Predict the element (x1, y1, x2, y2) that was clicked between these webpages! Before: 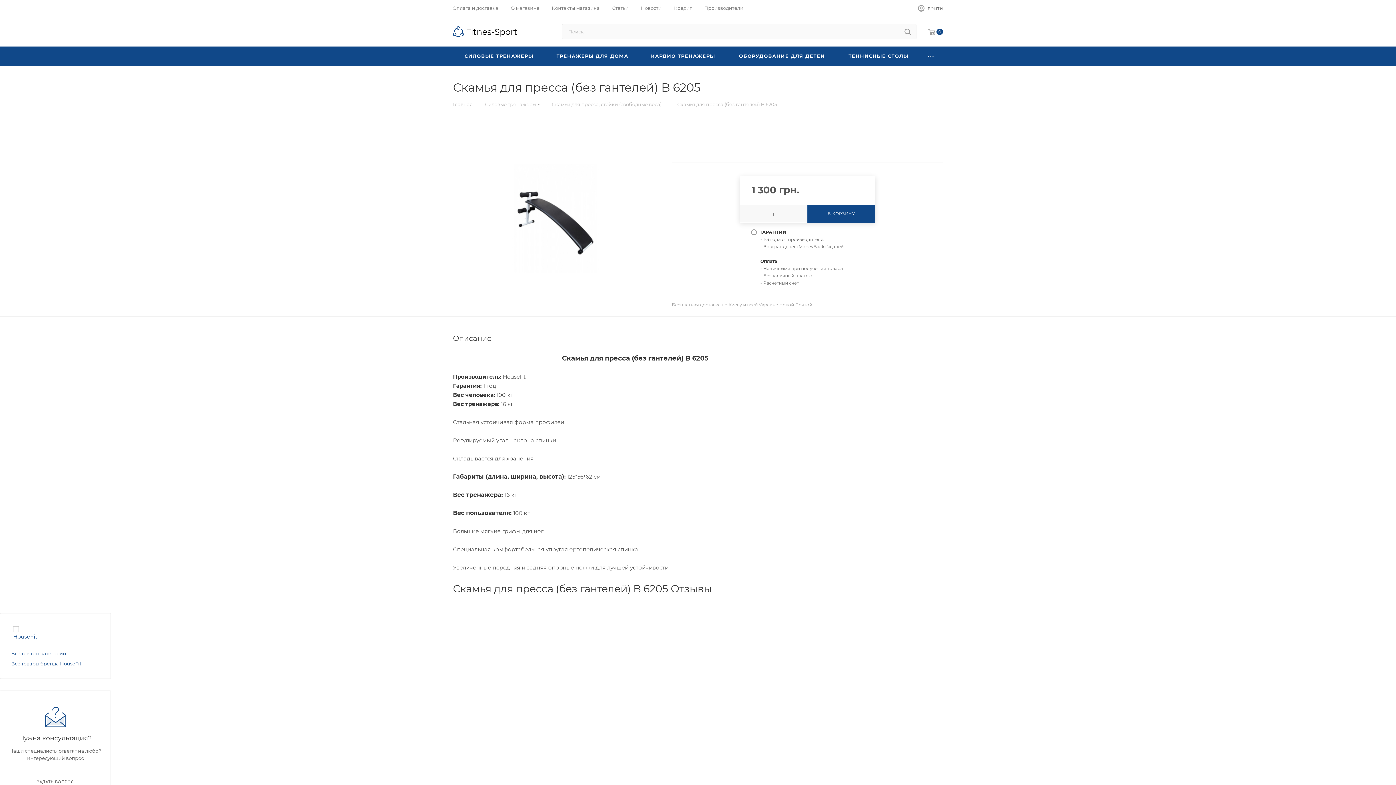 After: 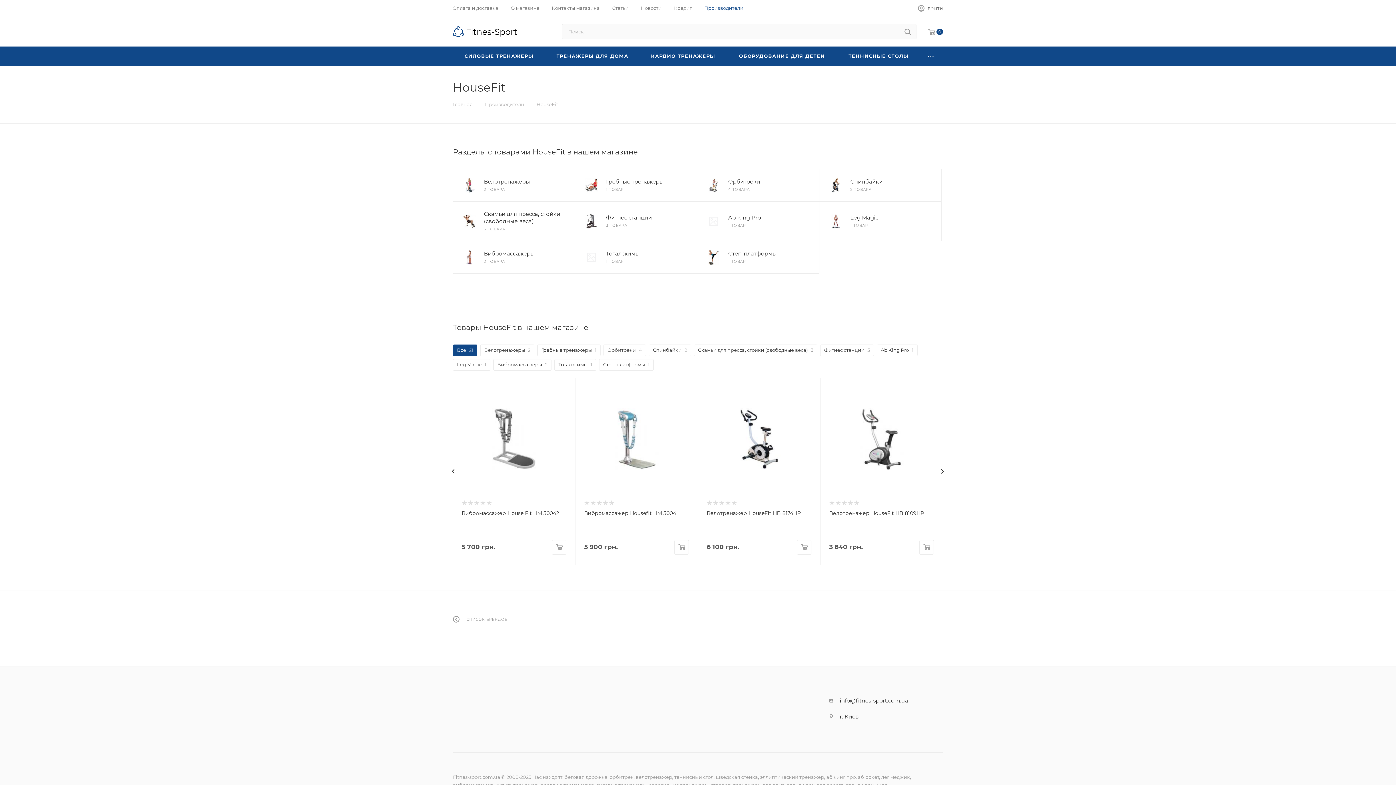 Action: bbox: (11, 624, 40, 643)